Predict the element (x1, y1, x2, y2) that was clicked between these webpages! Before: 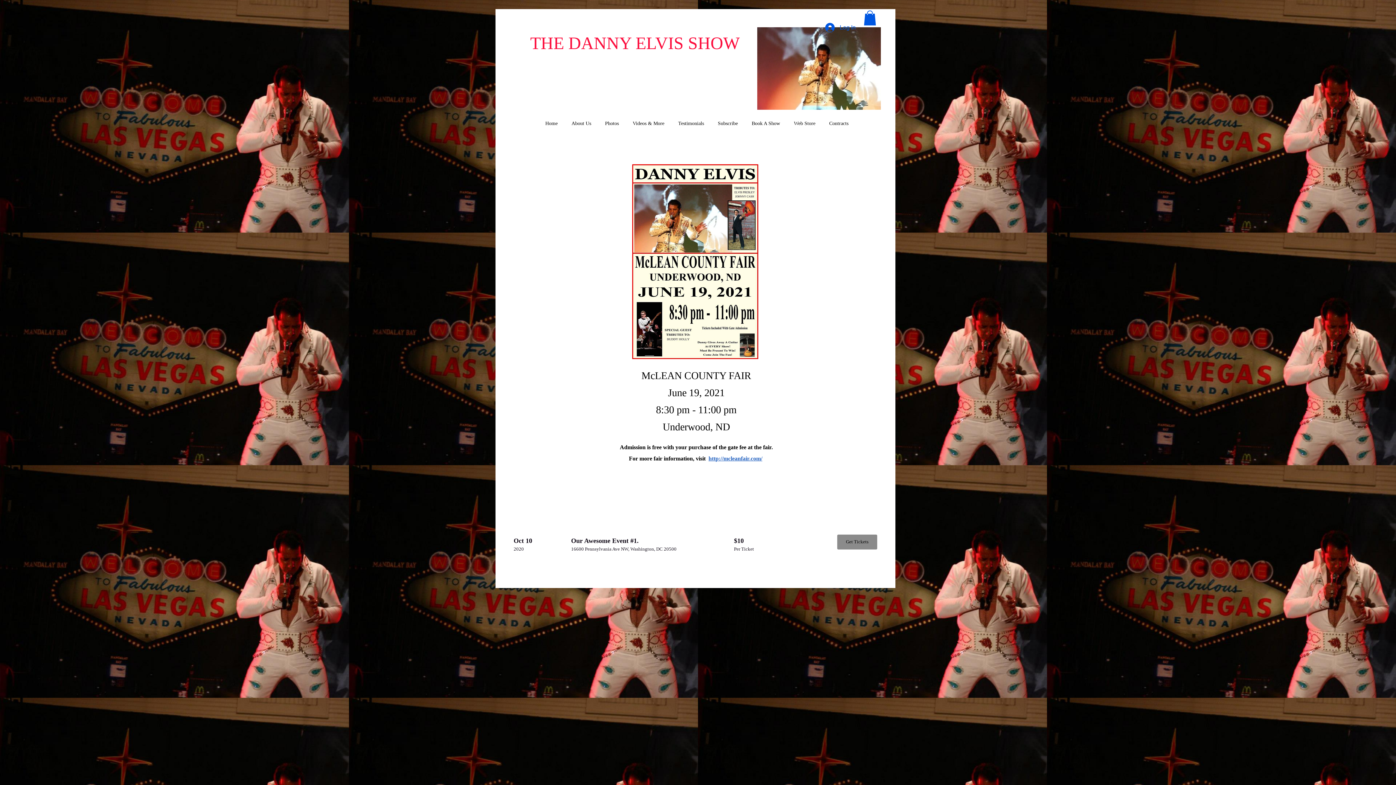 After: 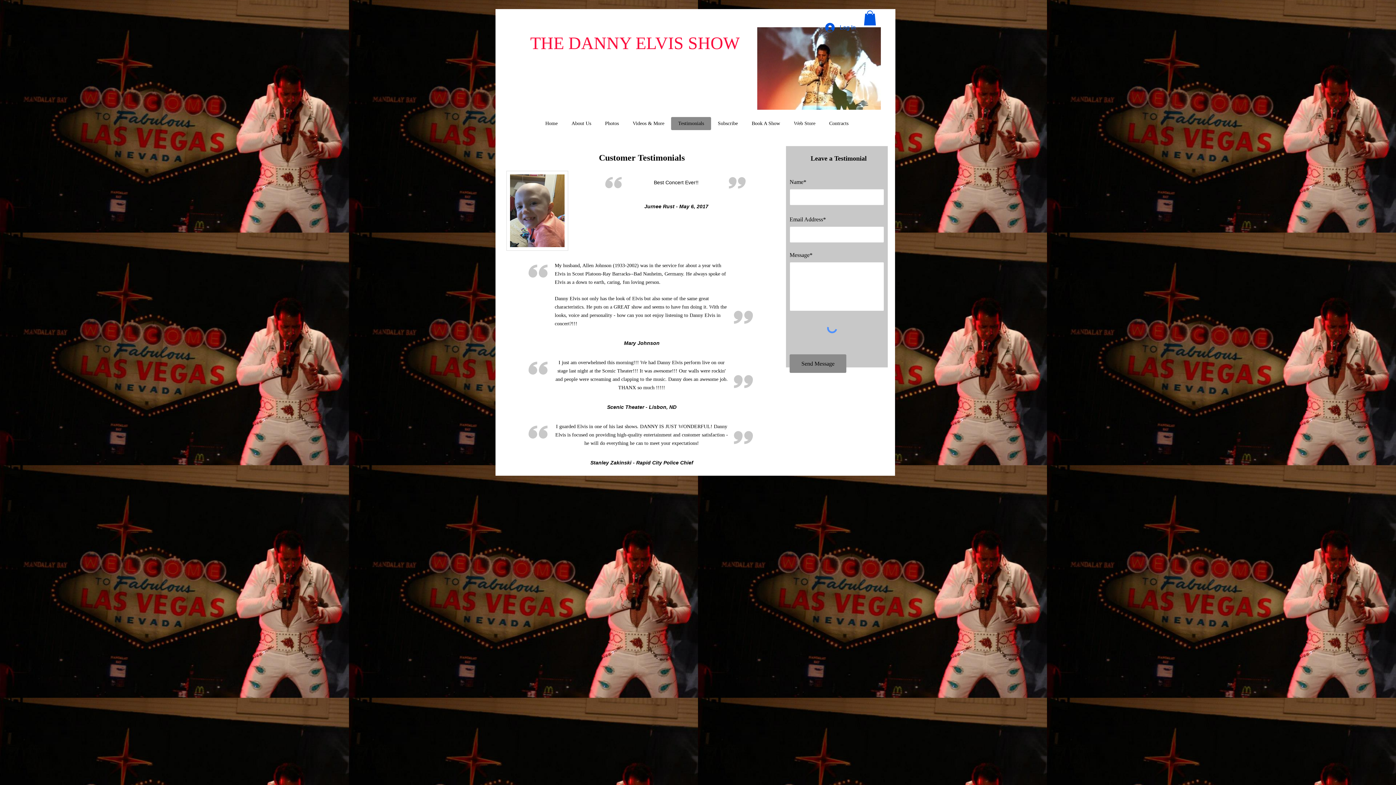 Action: bbox: (671, 117, 711, 130) label: Testimonials